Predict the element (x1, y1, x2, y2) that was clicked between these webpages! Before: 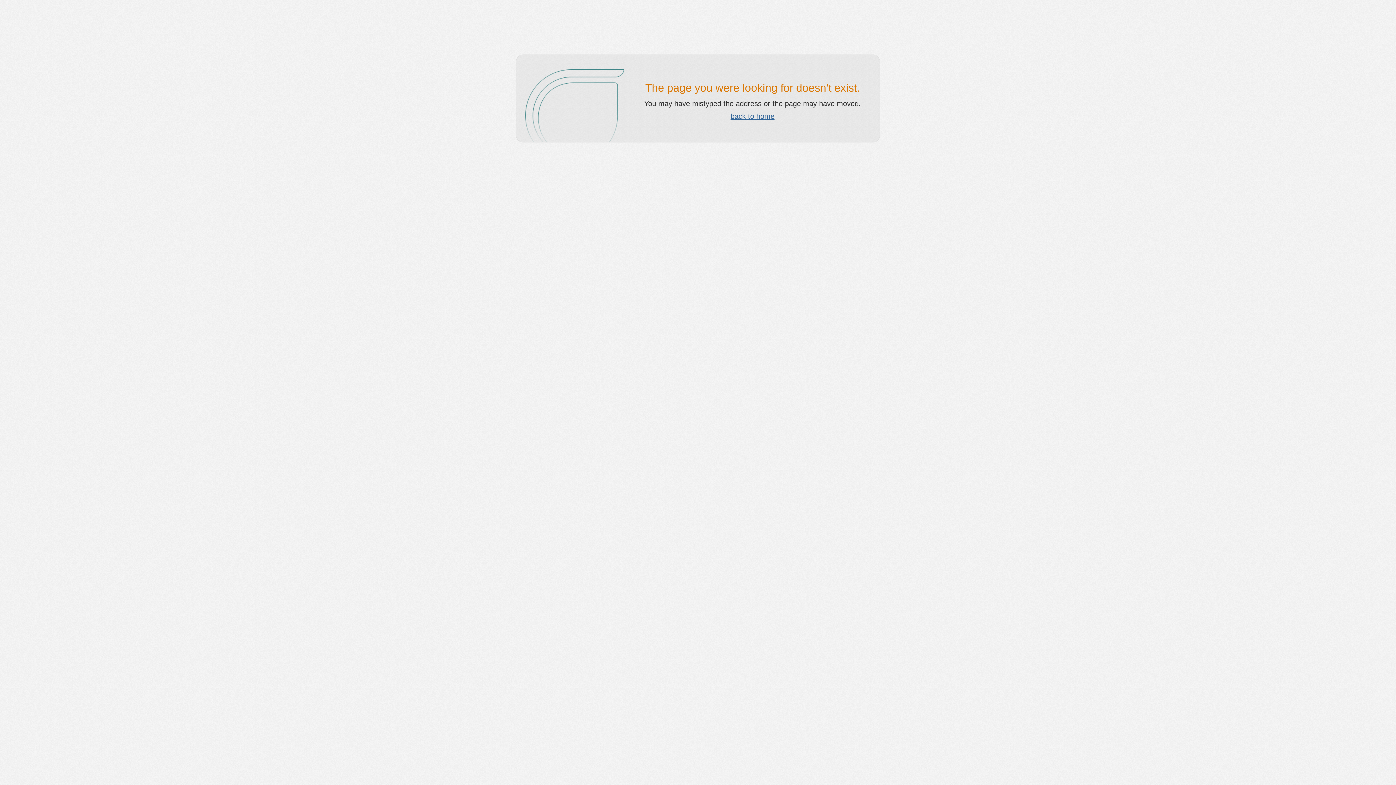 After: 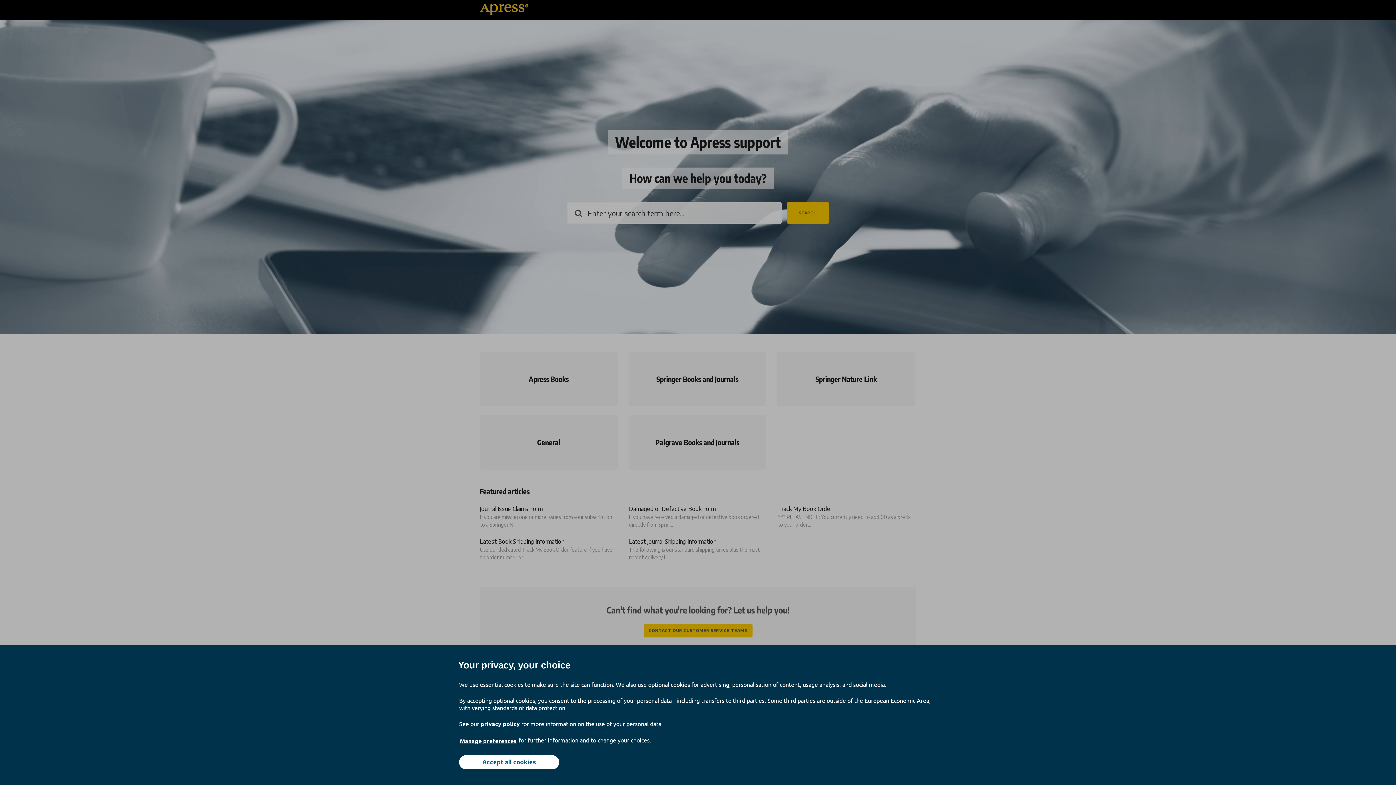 Action: bbox: (730, 112, 774, 120) label: back to home